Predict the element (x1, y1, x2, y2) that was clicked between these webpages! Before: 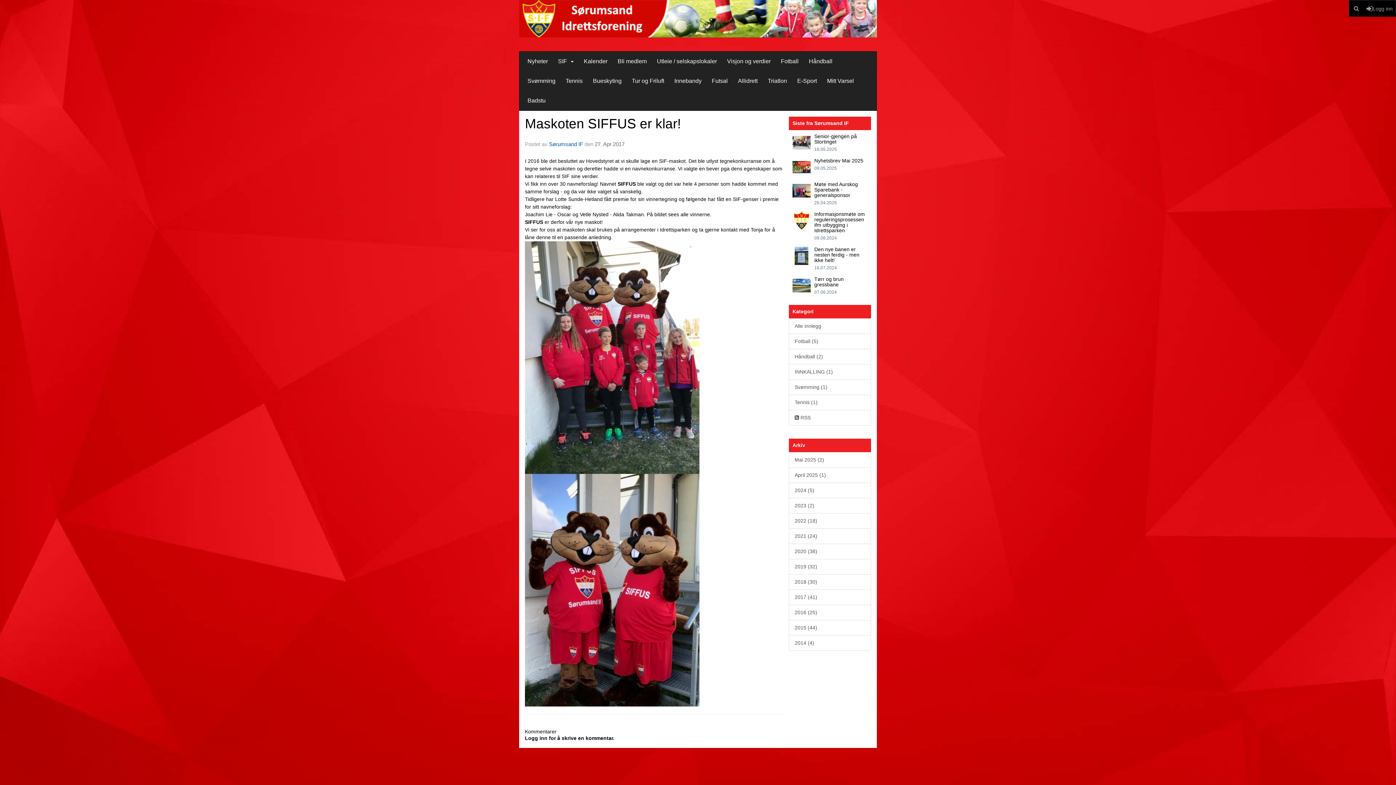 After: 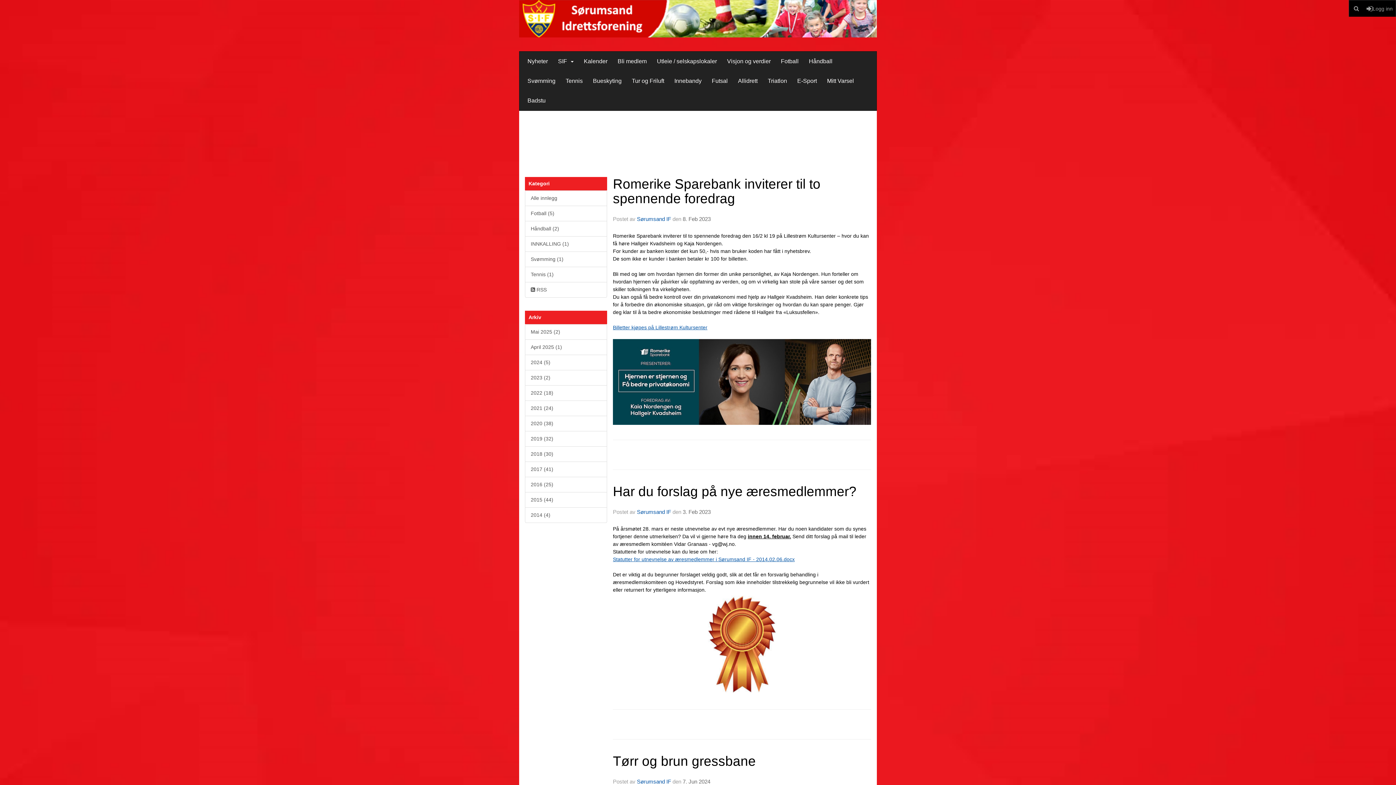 Action: bbox: (789, 498, 871, 513) label: 2023 (2)